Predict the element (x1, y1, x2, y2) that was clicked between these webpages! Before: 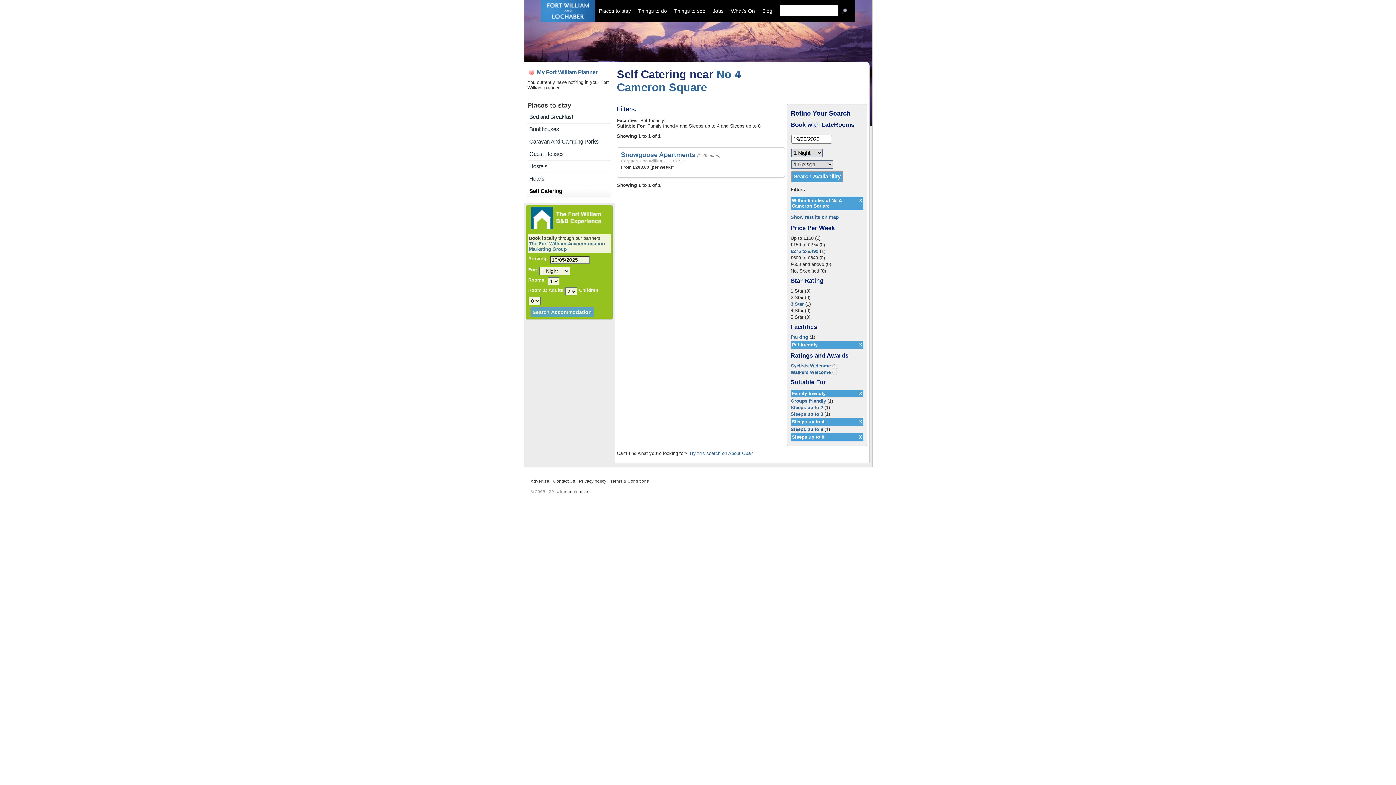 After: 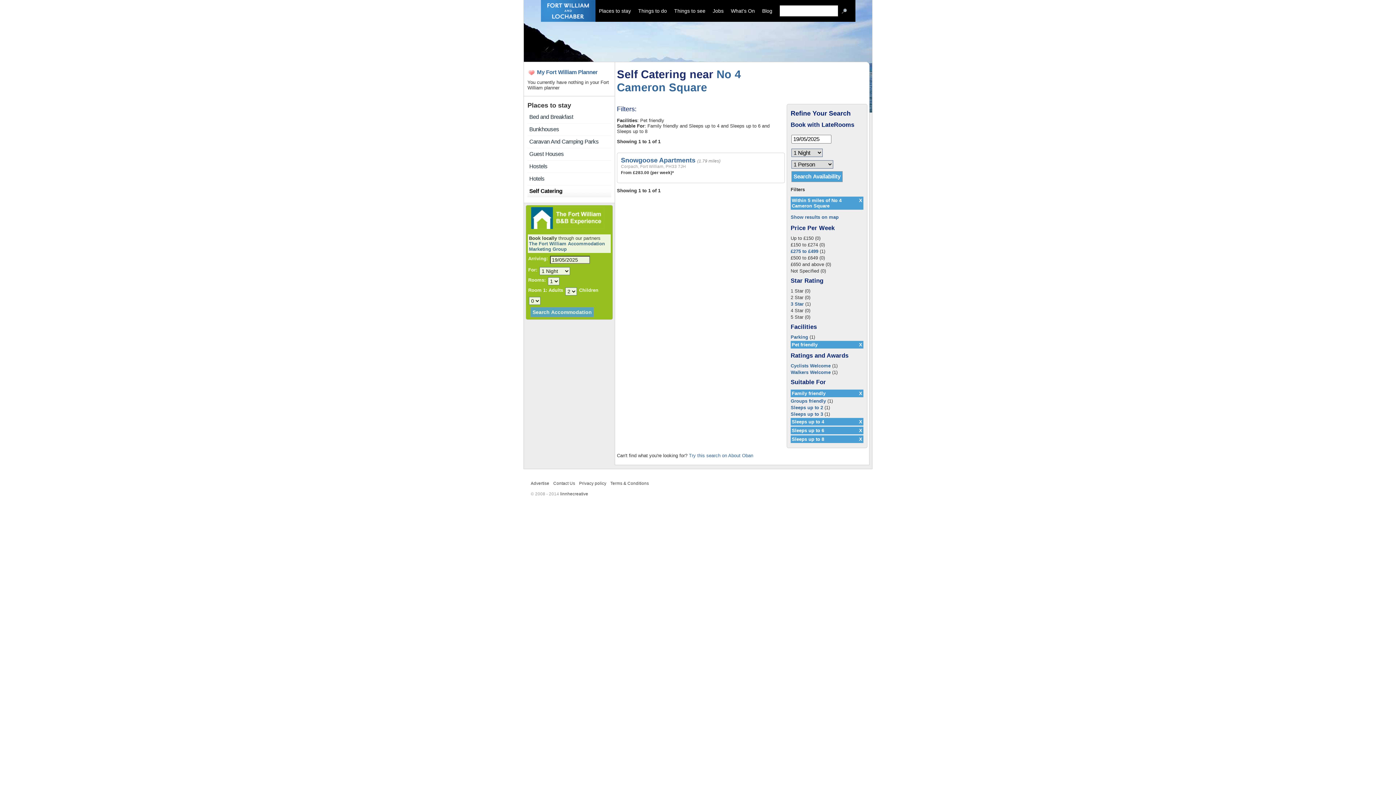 Action: label: Sleeps up to 6 bbox: (790, 426, 823, 432)